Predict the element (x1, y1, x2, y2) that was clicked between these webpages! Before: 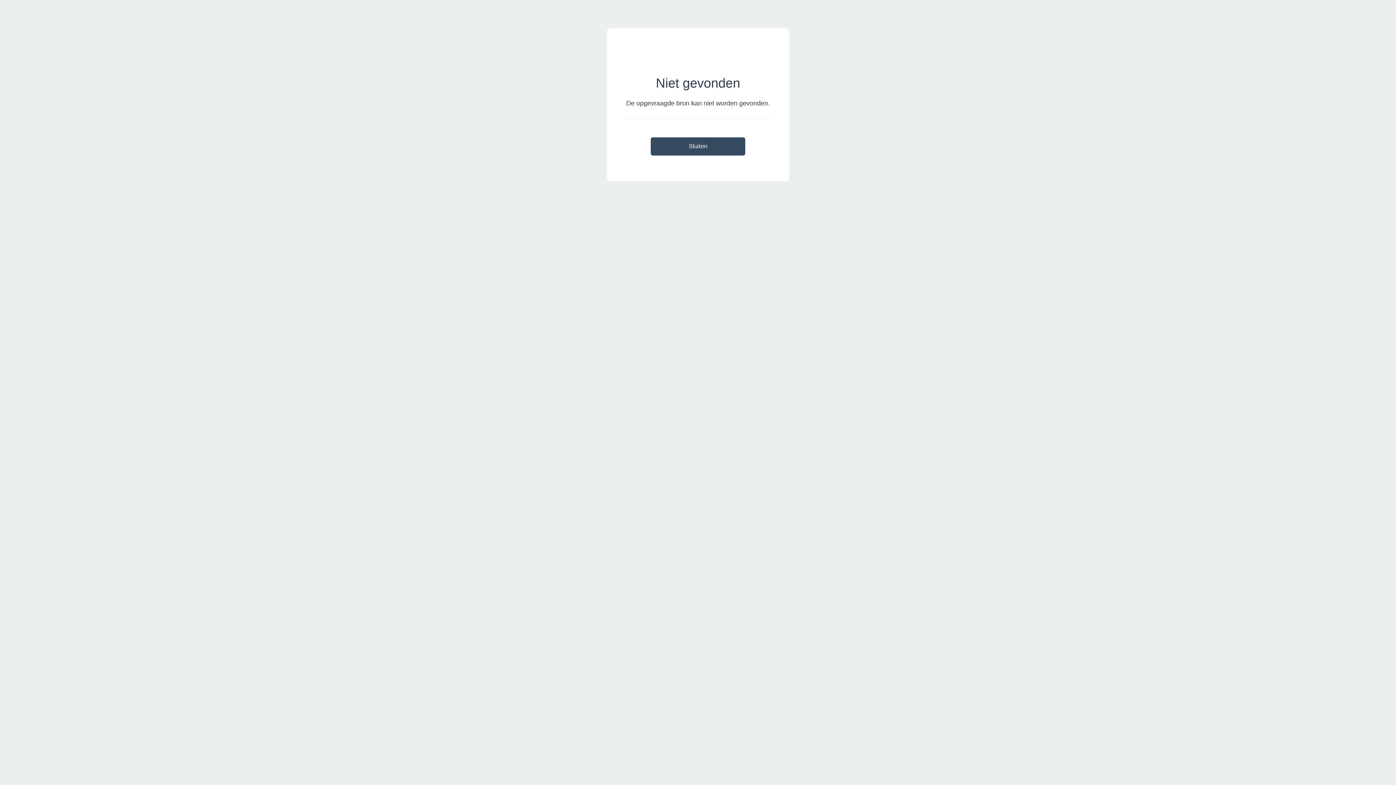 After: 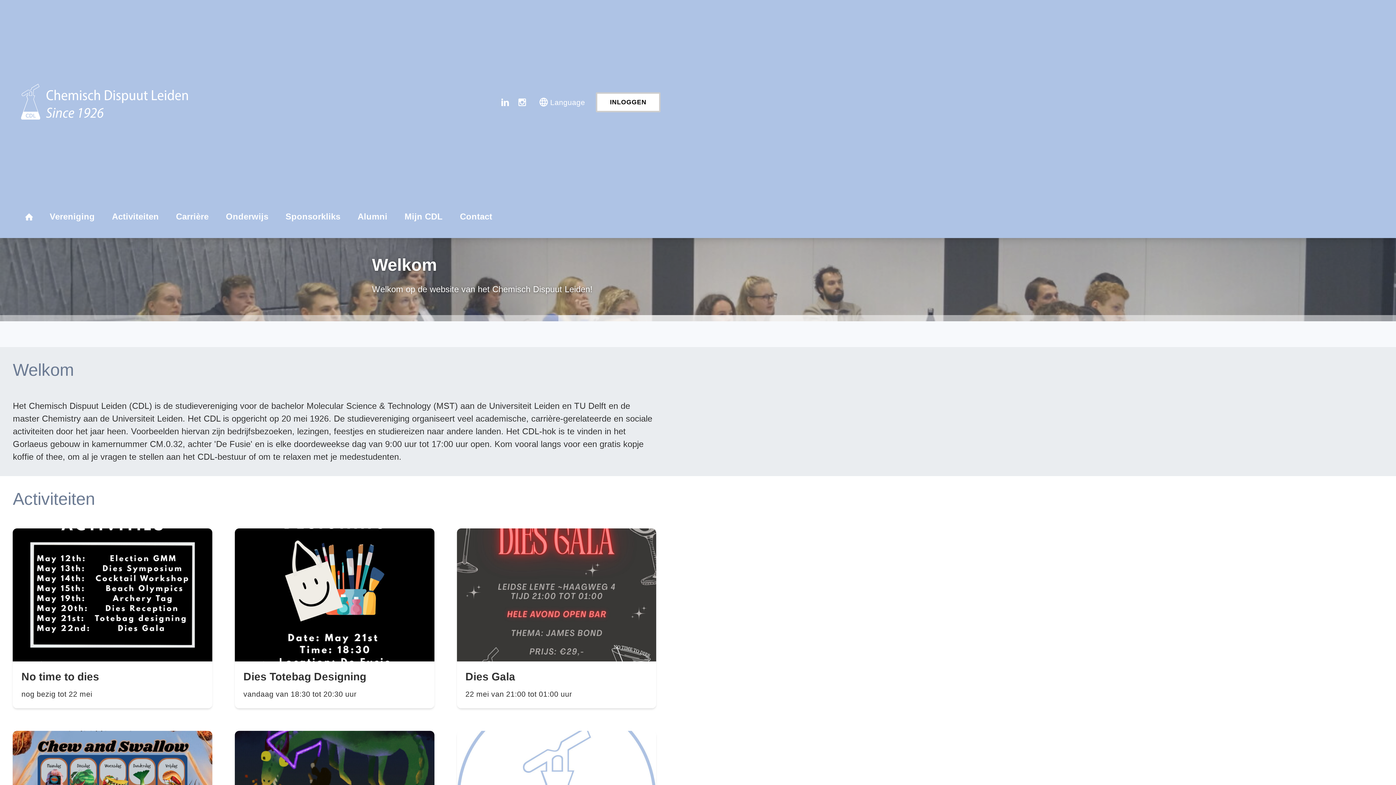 Action: bbox: (650, 137, 745, 155) label: Sluiten